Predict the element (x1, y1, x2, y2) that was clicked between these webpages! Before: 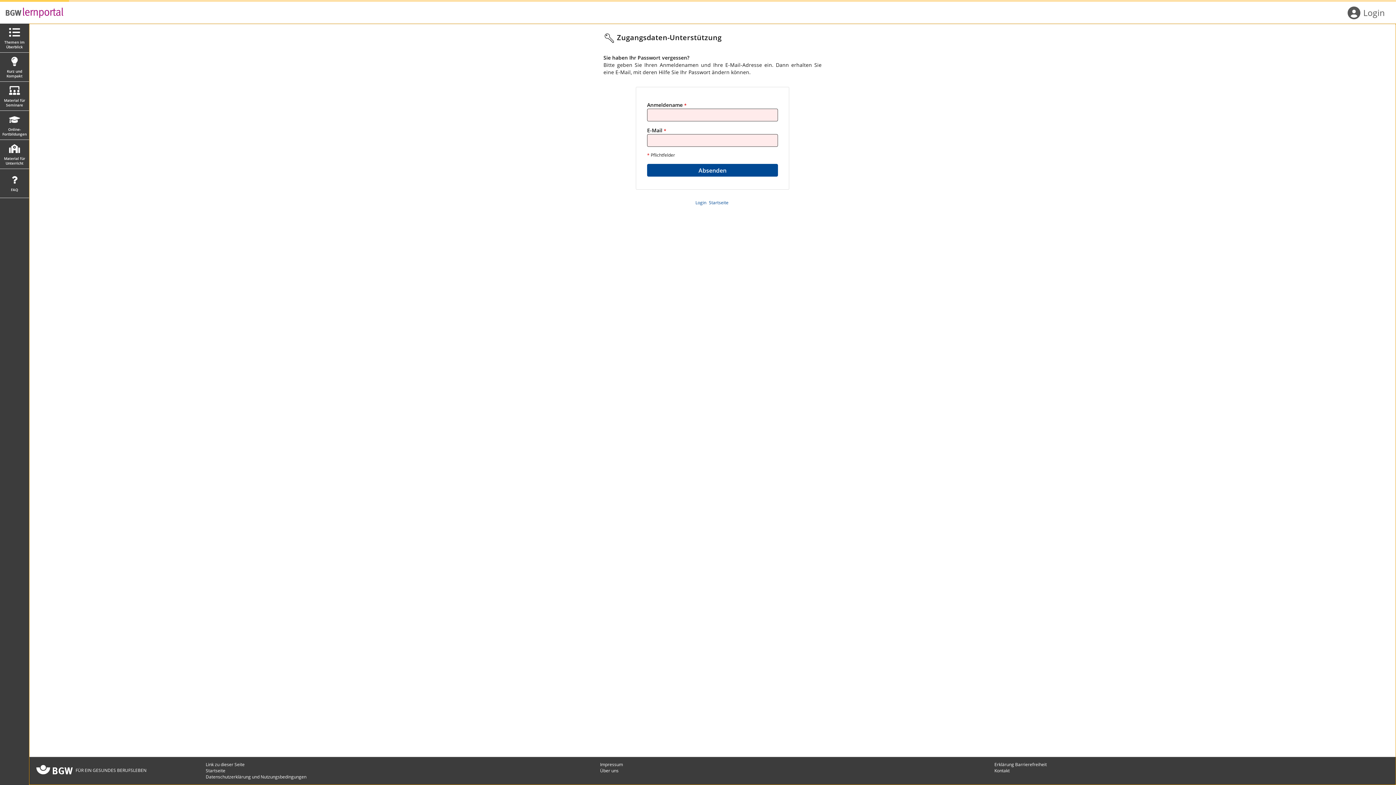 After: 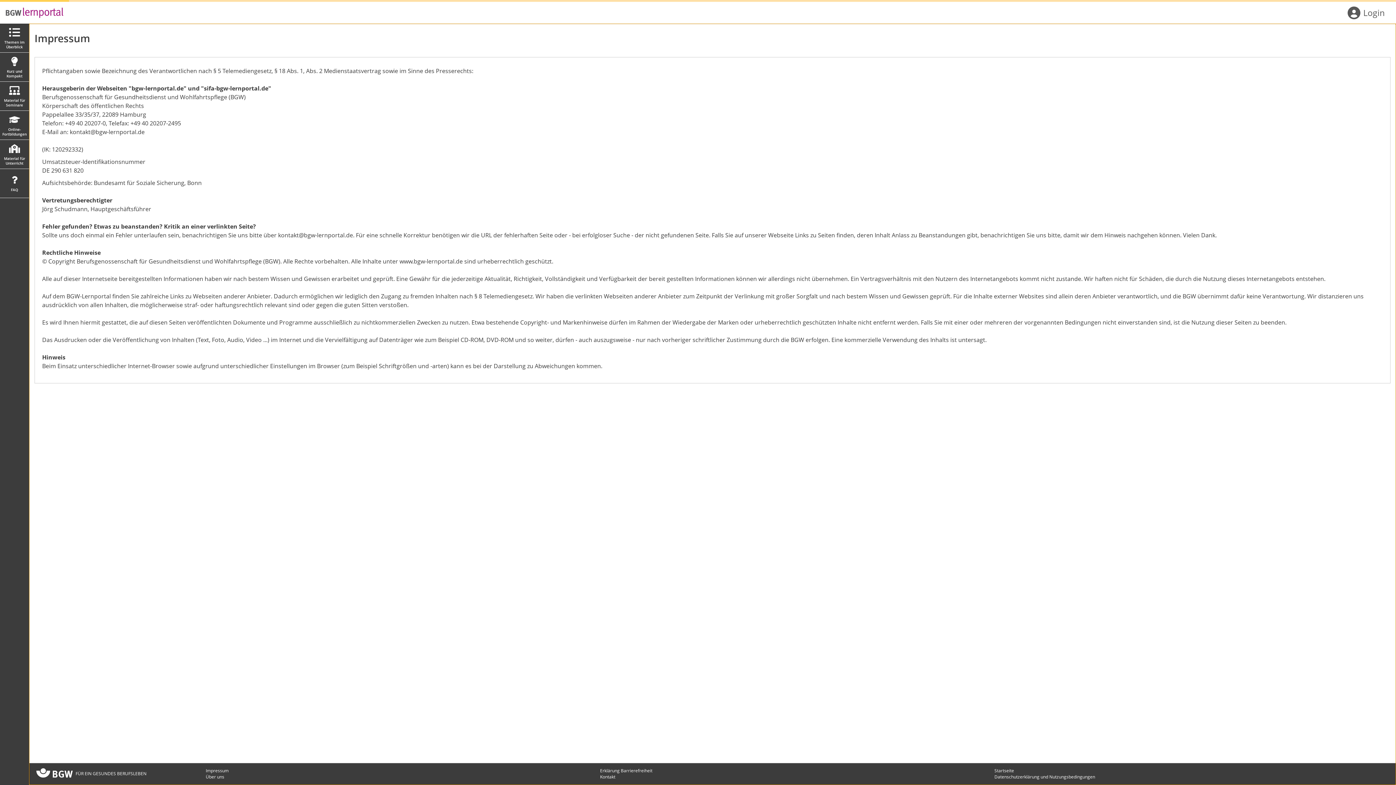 Action: label: Impressum bbox: (600, 761, 623, 768)